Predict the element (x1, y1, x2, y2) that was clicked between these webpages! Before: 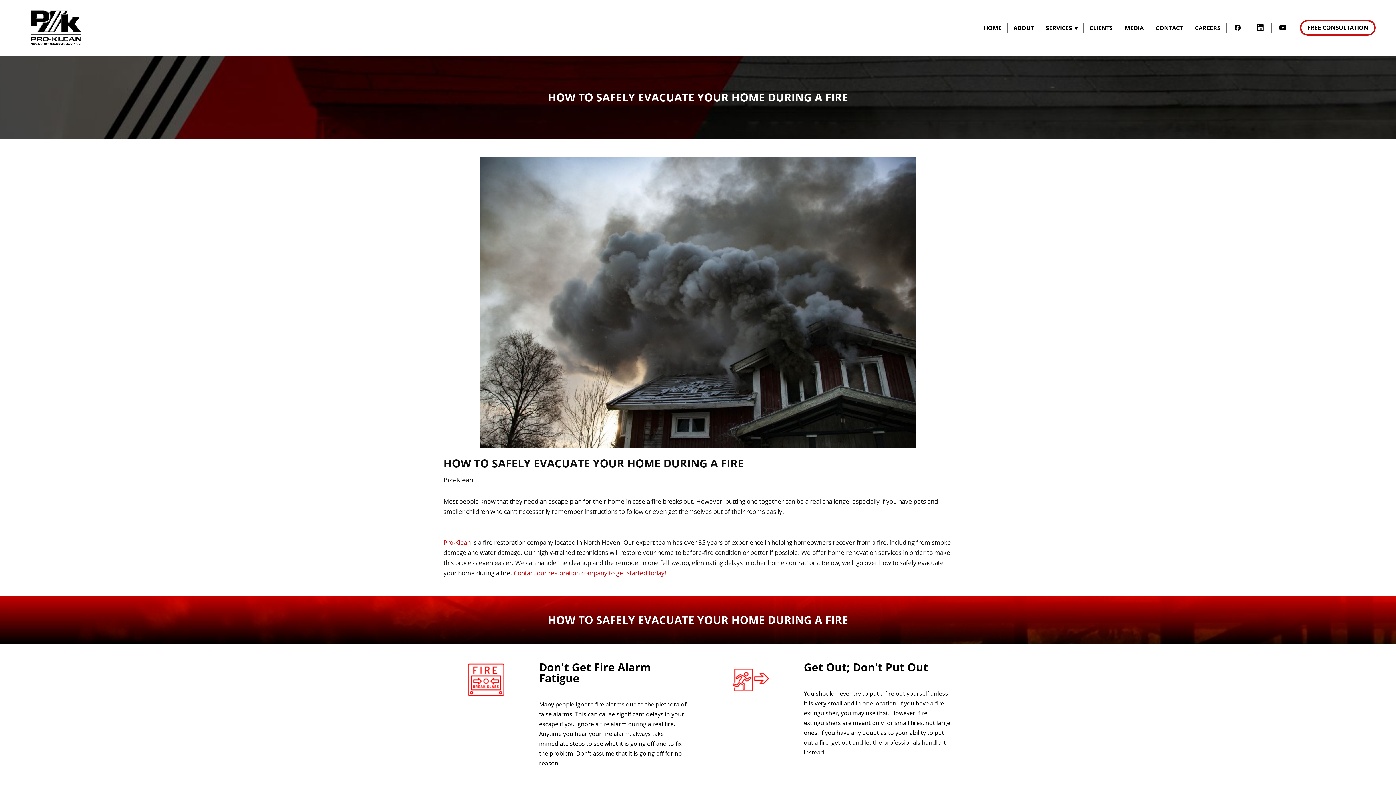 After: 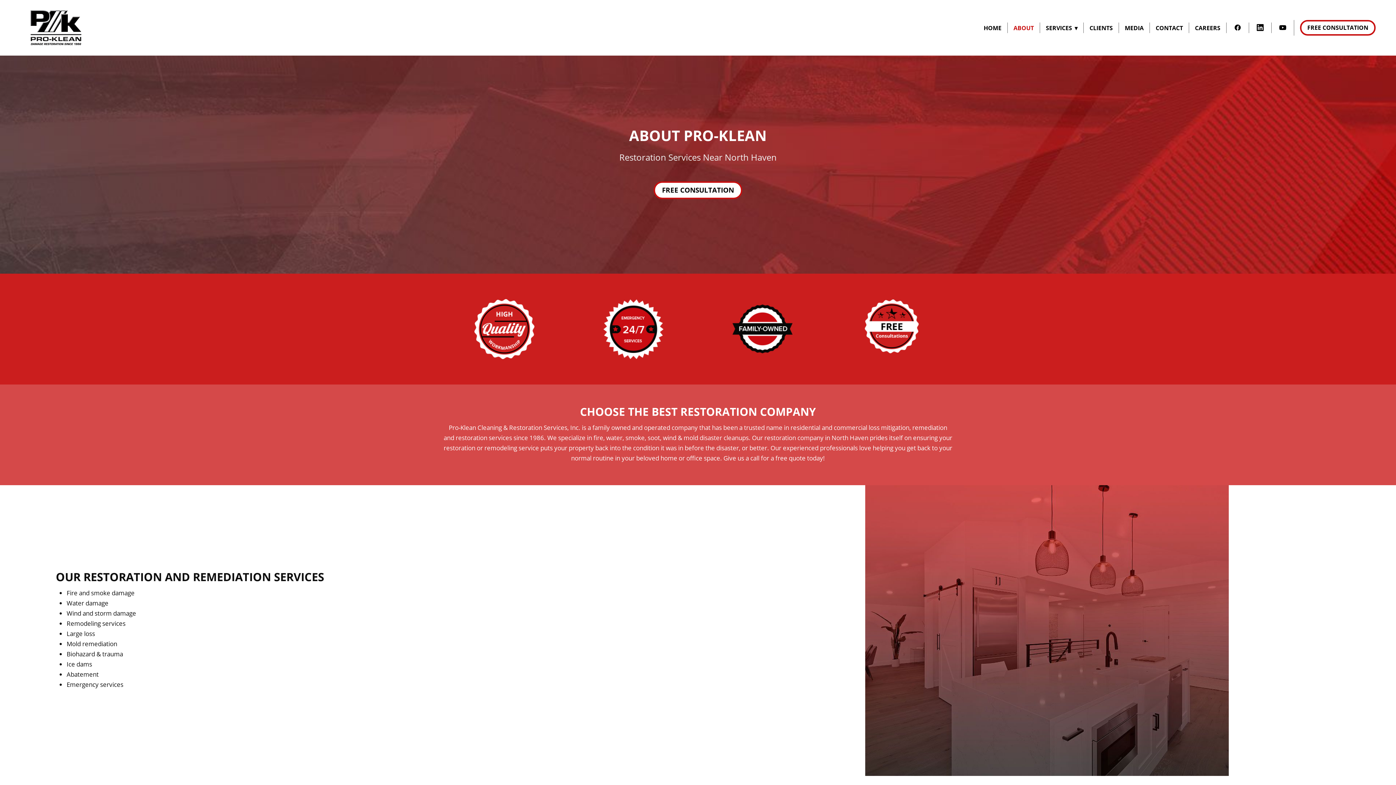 Action: bbox: (1013, 23, 1034, 32) label: ABOUT